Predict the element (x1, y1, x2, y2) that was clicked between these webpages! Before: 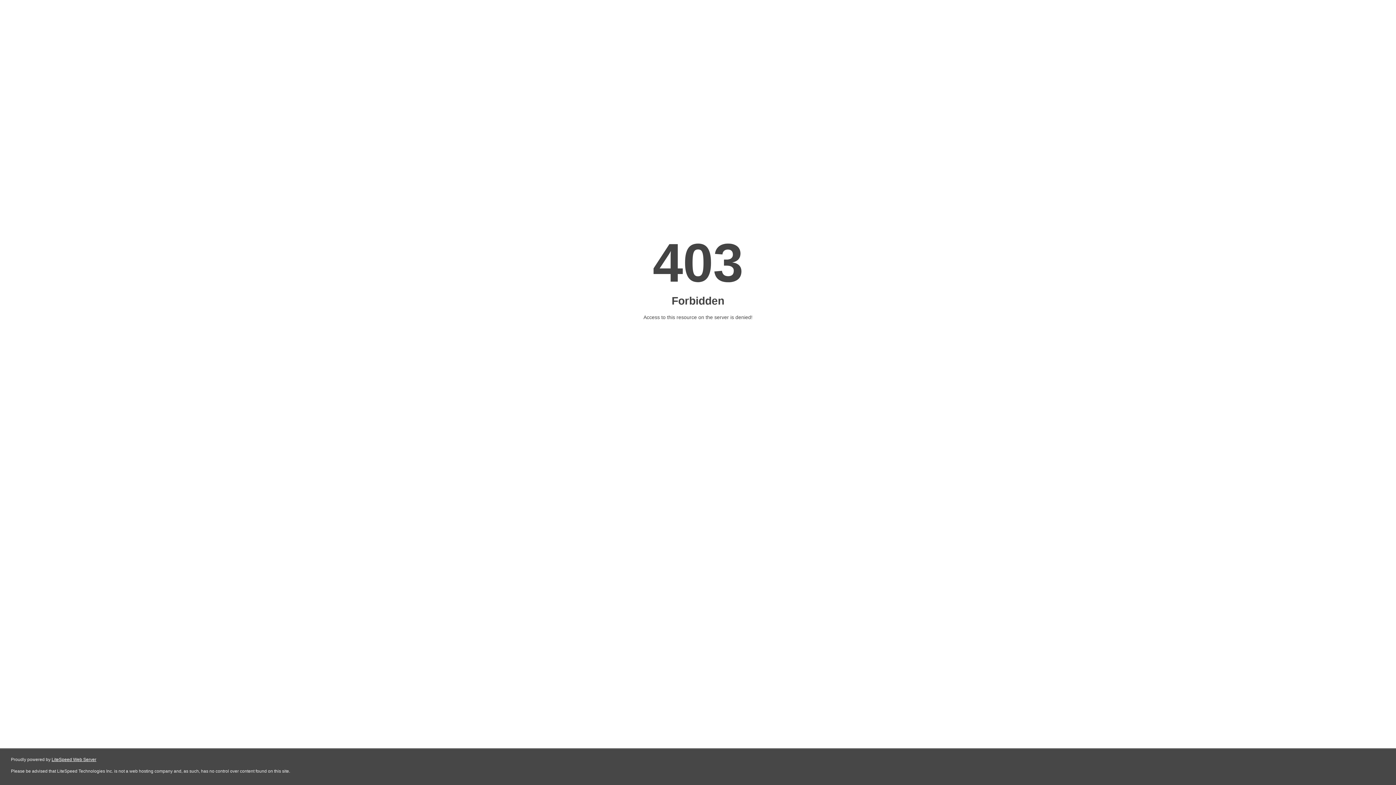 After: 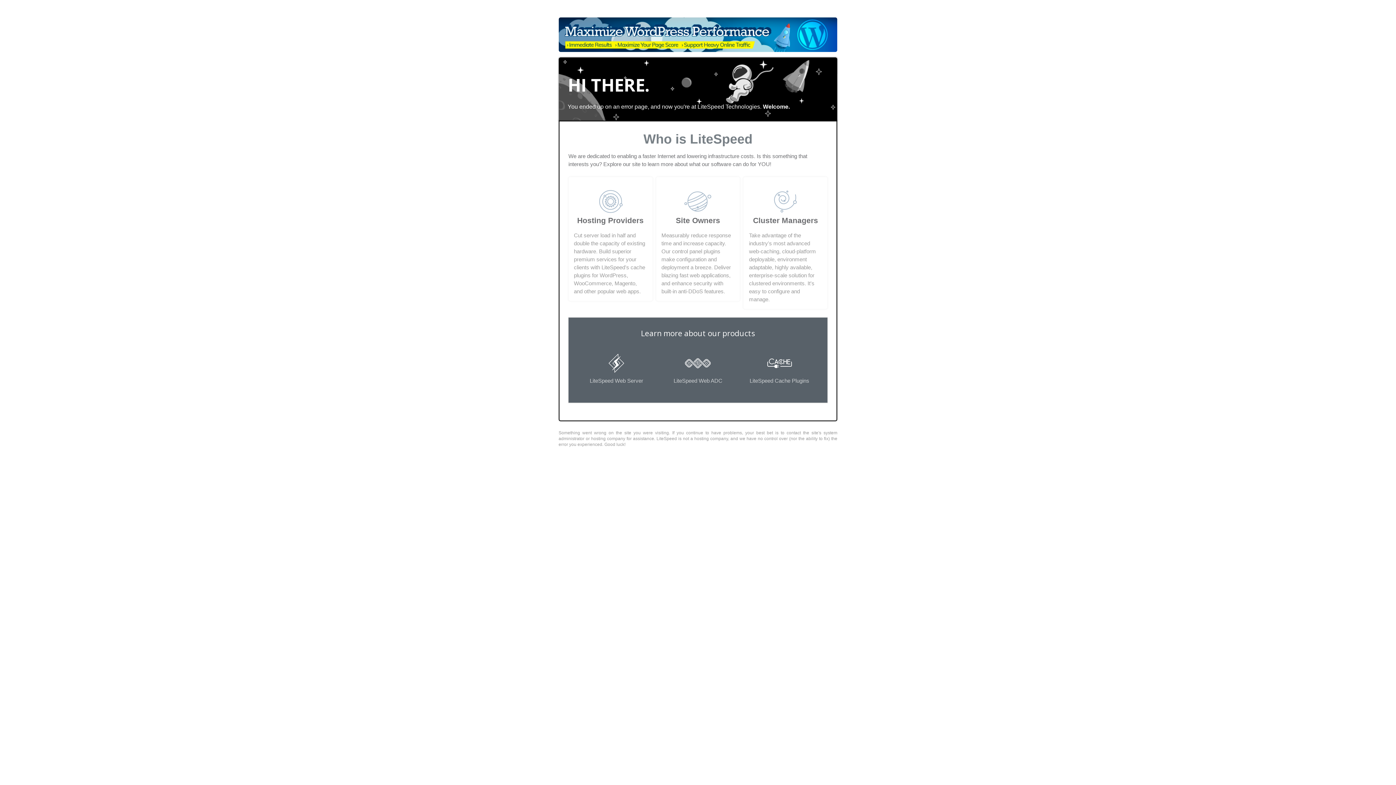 Action: bbox: (51, 757, 96, 762) label: LiteSpeed Web Server